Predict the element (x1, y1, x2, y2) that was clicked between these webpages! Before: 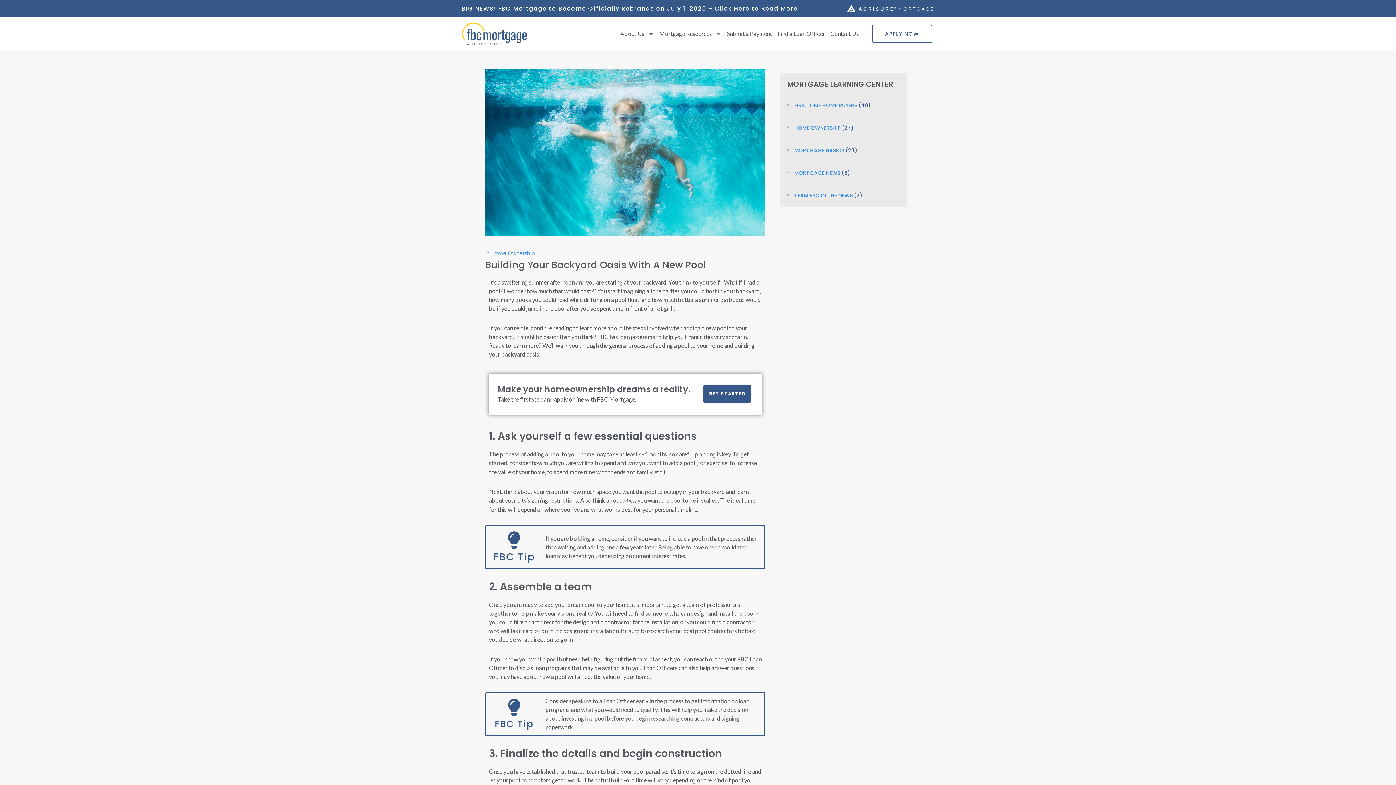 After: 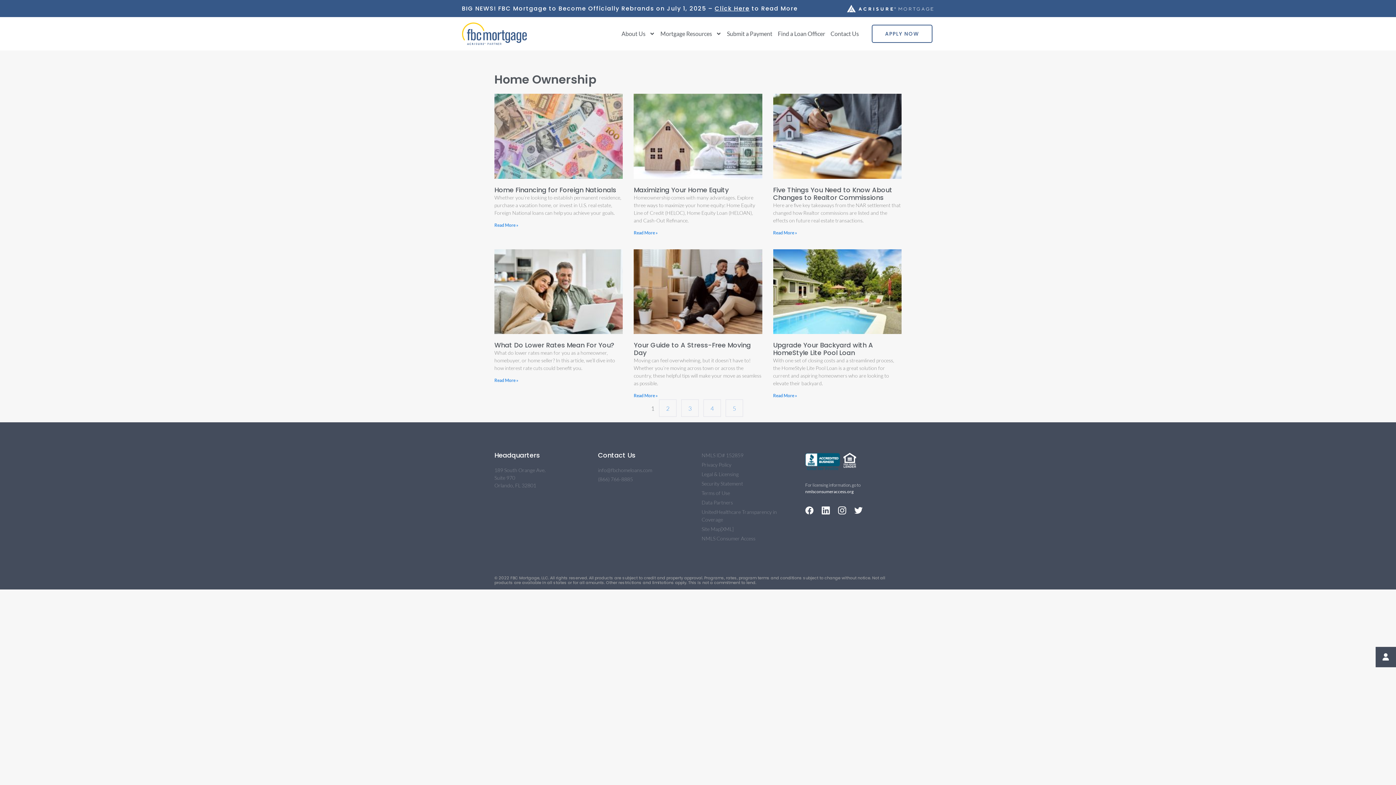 Action: label: HOME OWNERSHIP bbox: (787, 124, 840, 131)